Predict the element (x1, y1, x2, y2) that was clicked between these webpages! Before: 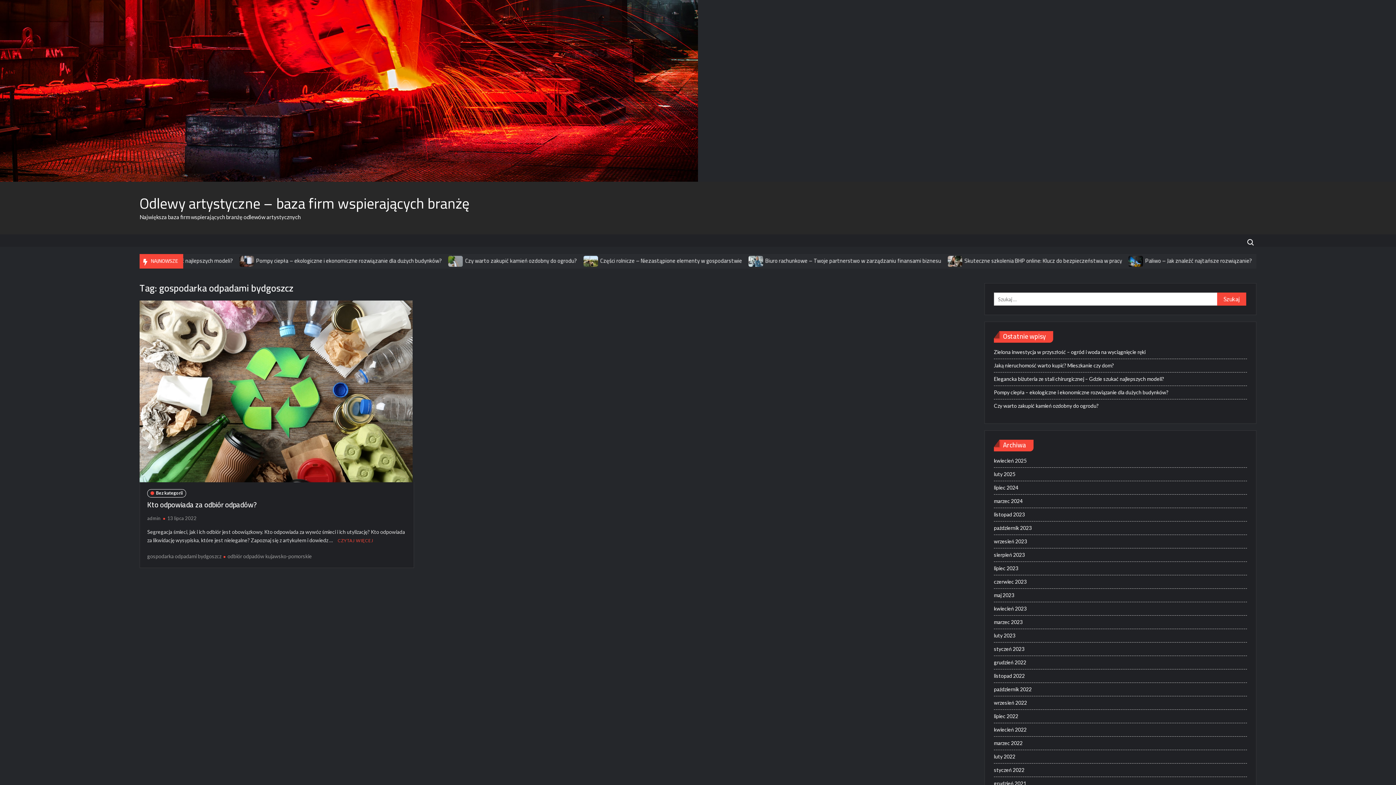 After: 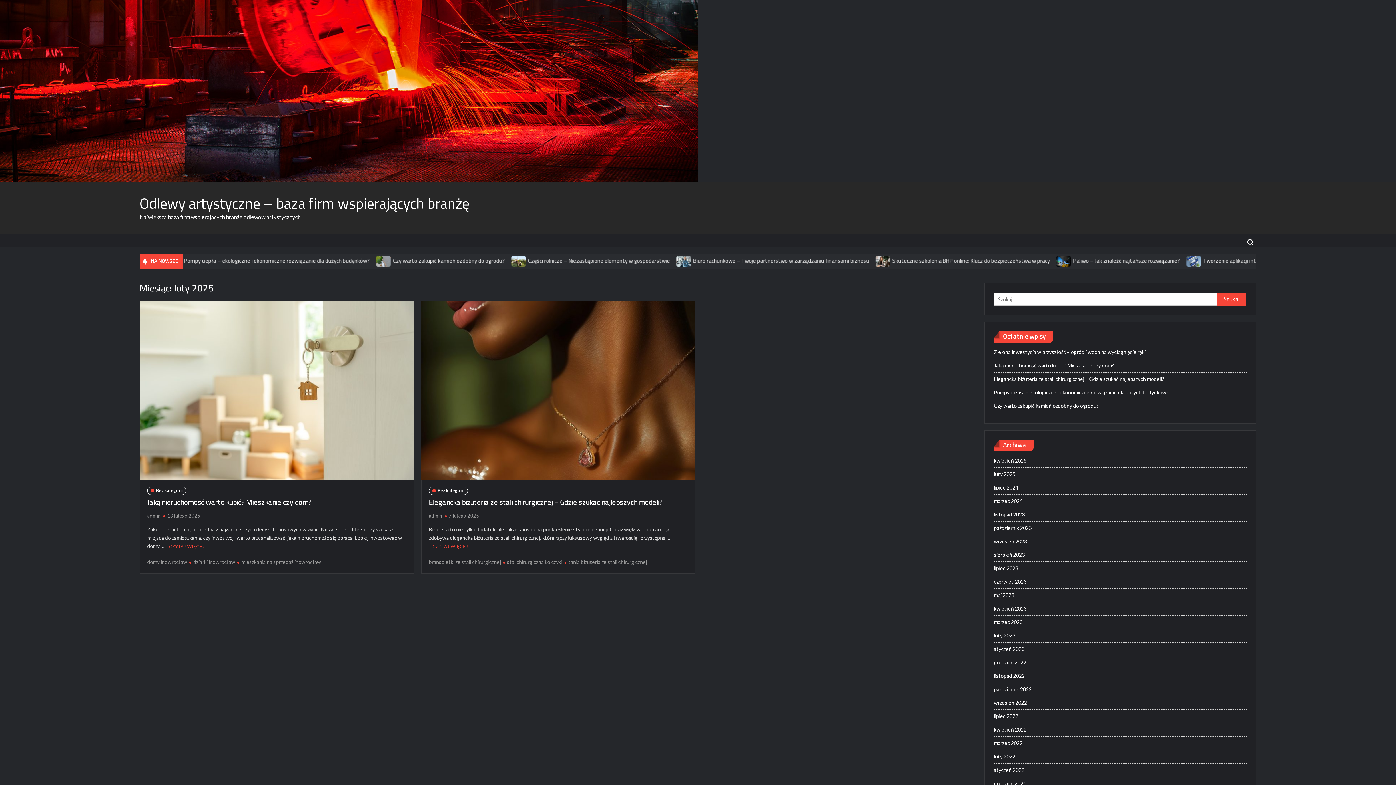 Action: label: luty 2025 bbox: (994, 469, 1015, 479)